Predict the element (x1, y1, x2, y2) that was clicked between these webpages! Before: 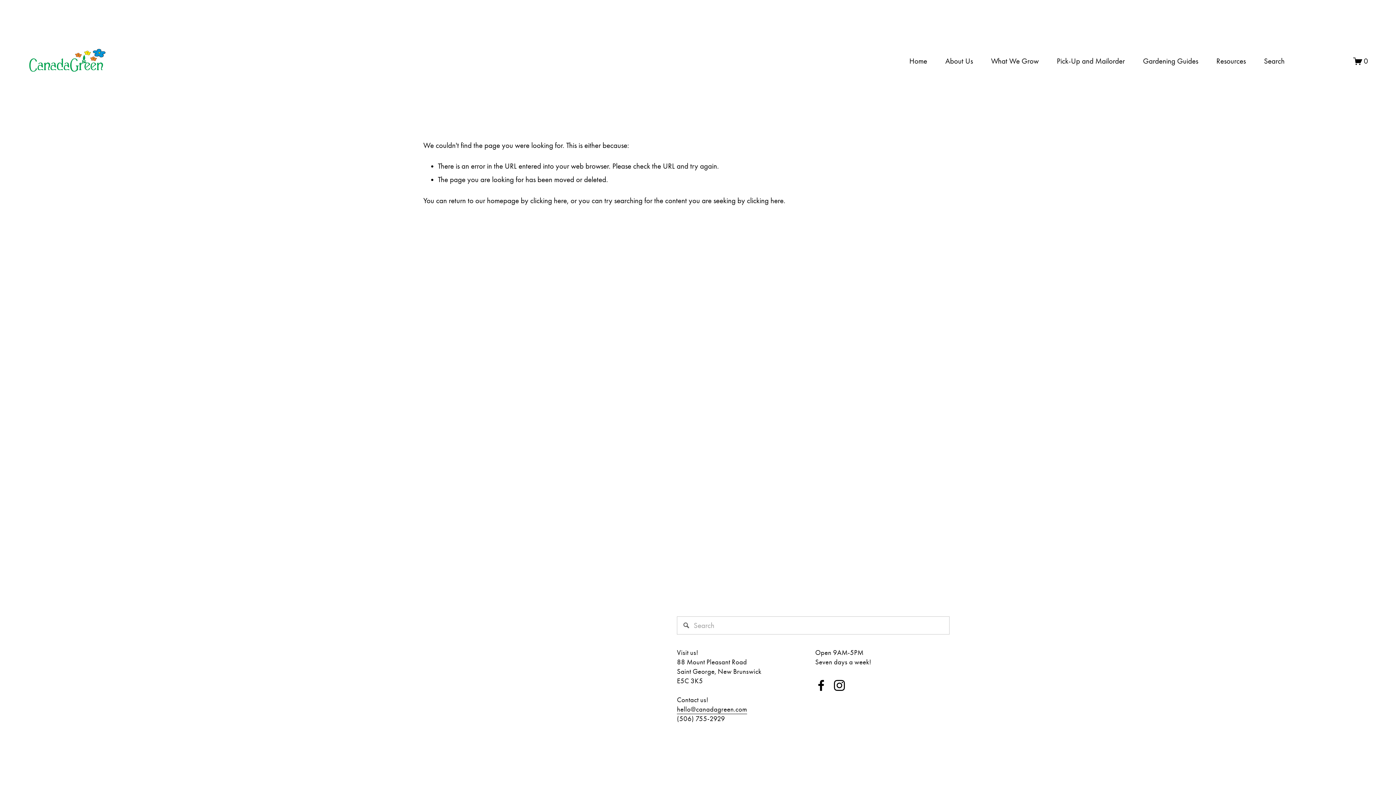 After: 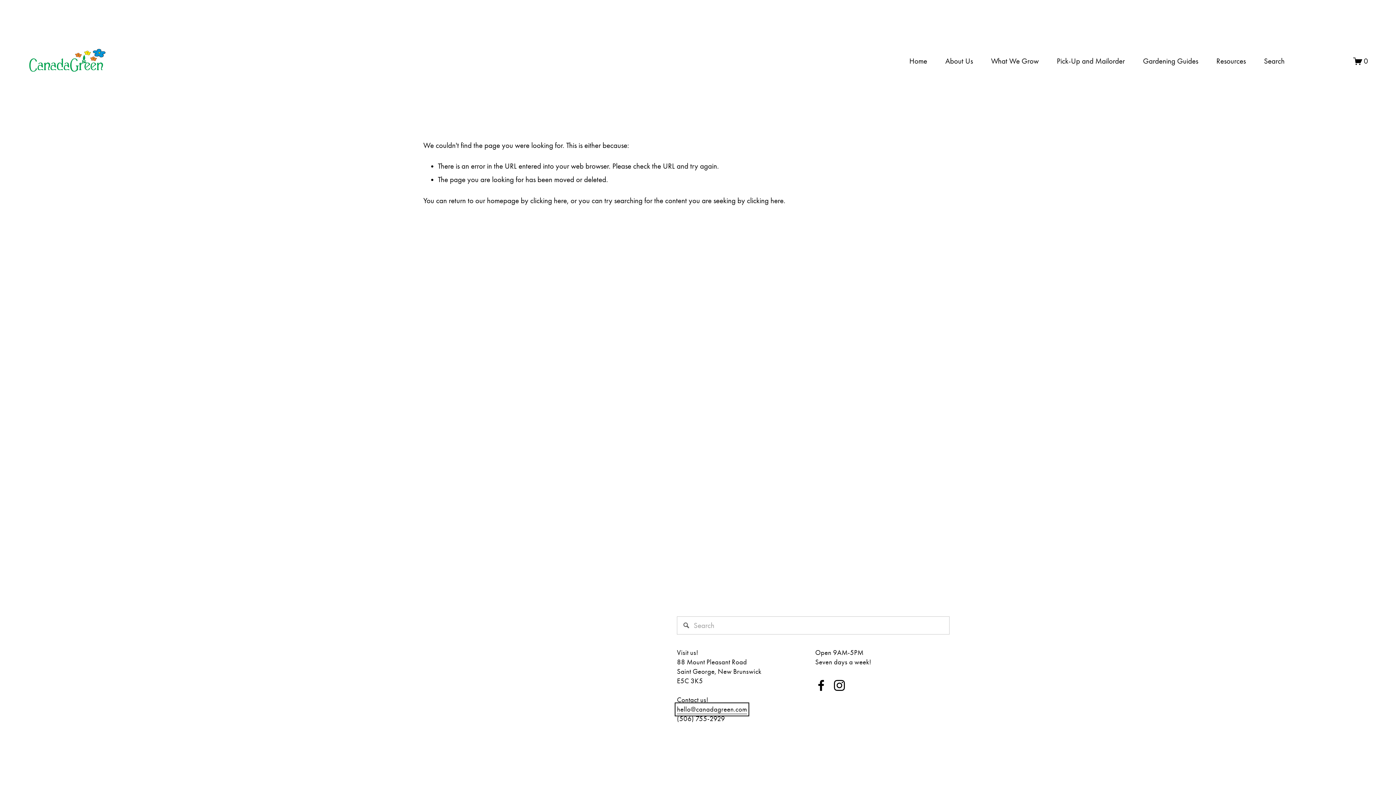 Action: bbox: (677, 705, 747, 714) label: hello@canadagreen.com